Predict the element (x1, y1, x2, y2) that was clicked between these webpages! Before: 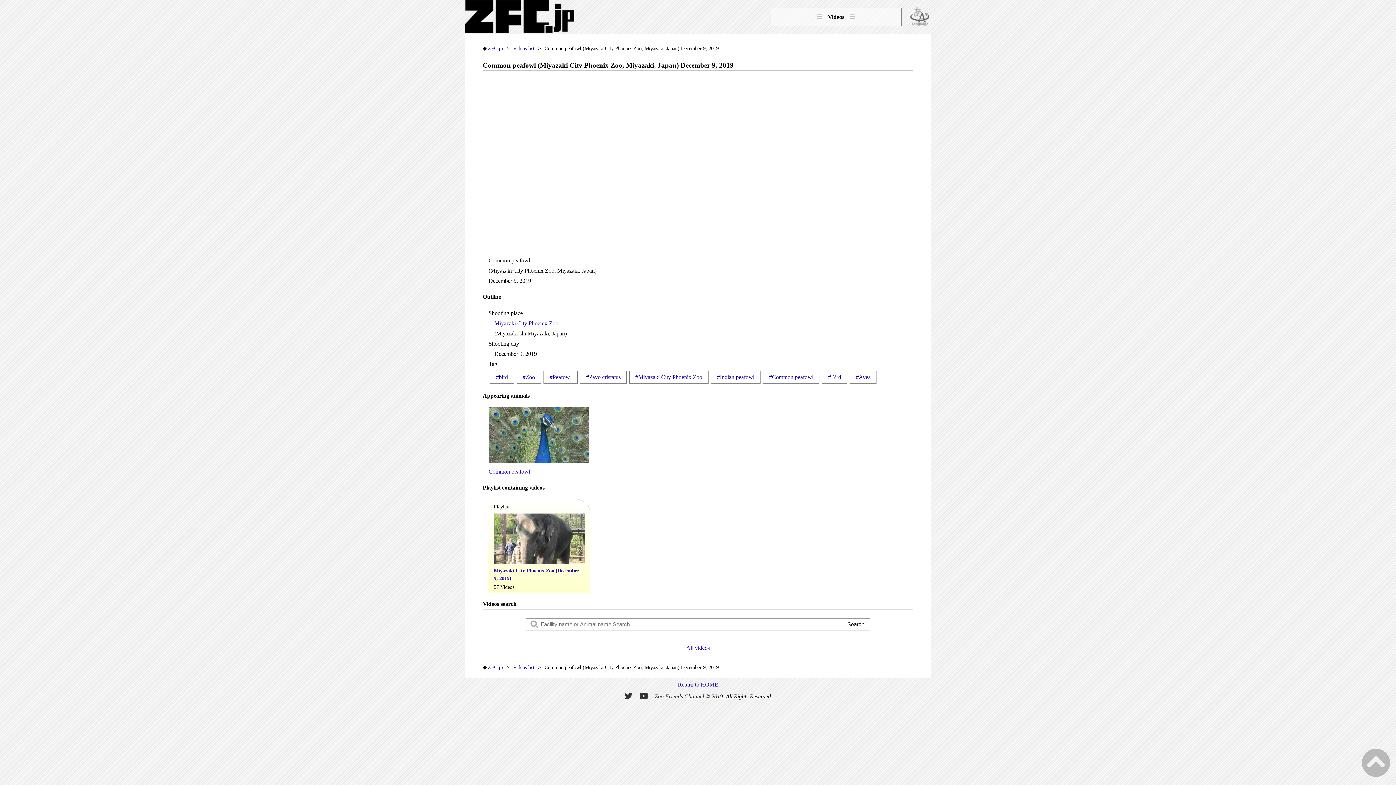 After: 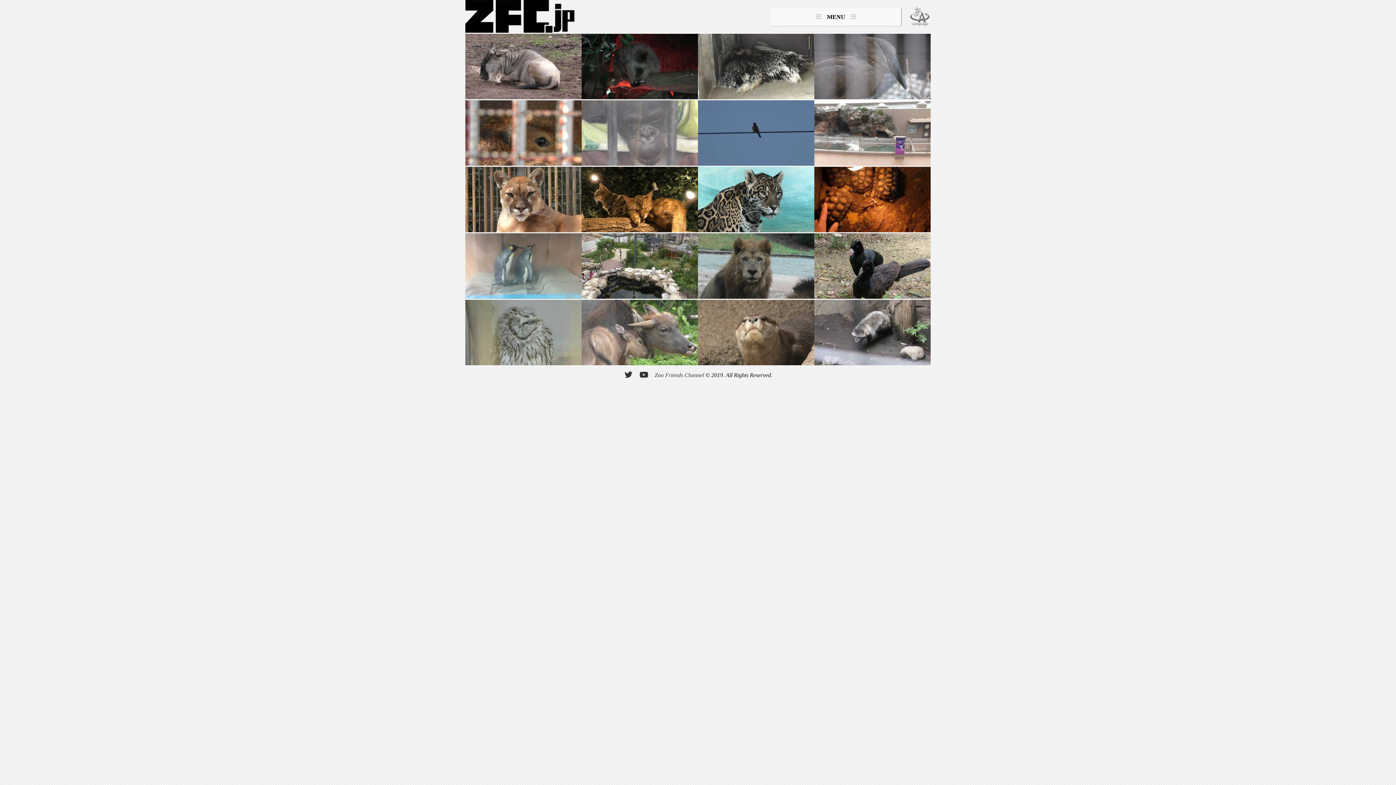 Action: label: ZFC.jp bbox: (488, 45, 502, 51)